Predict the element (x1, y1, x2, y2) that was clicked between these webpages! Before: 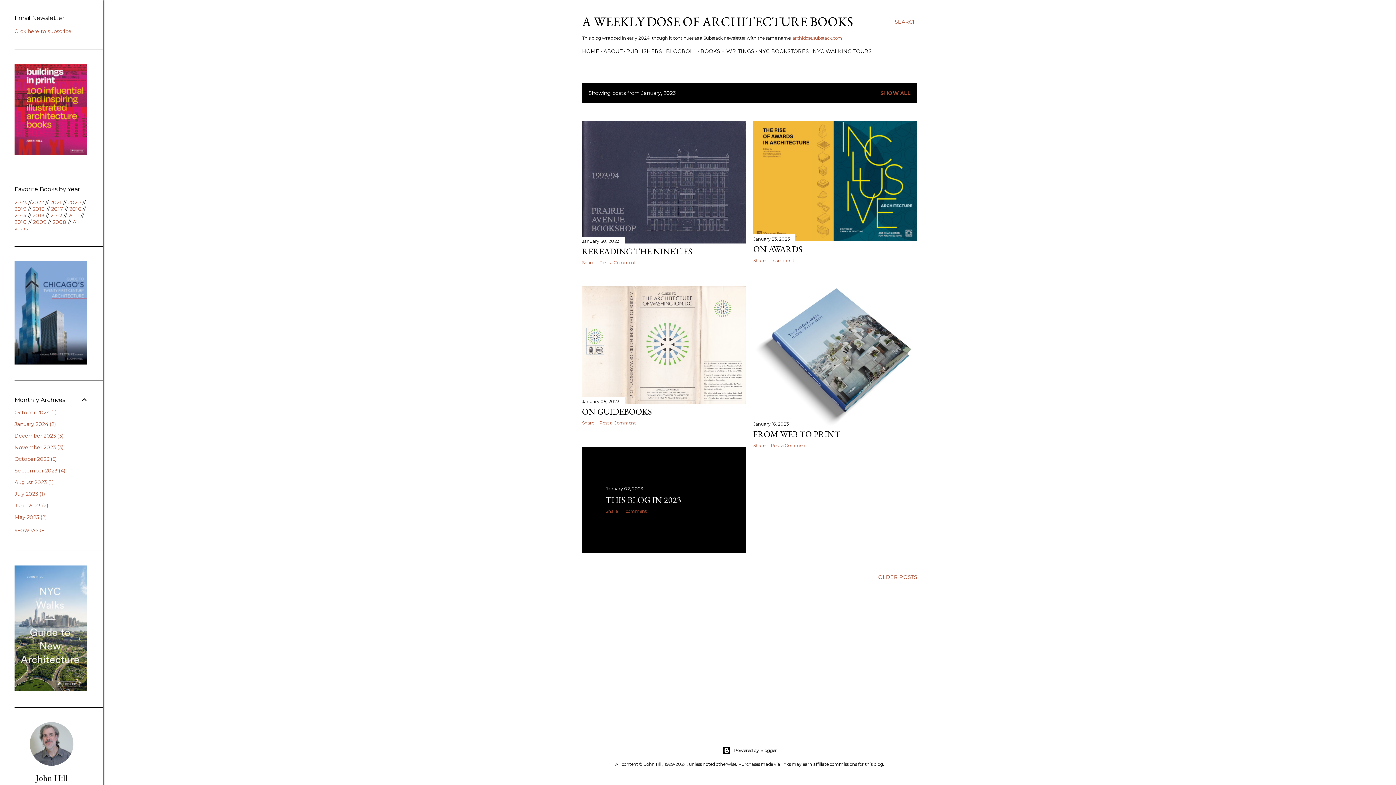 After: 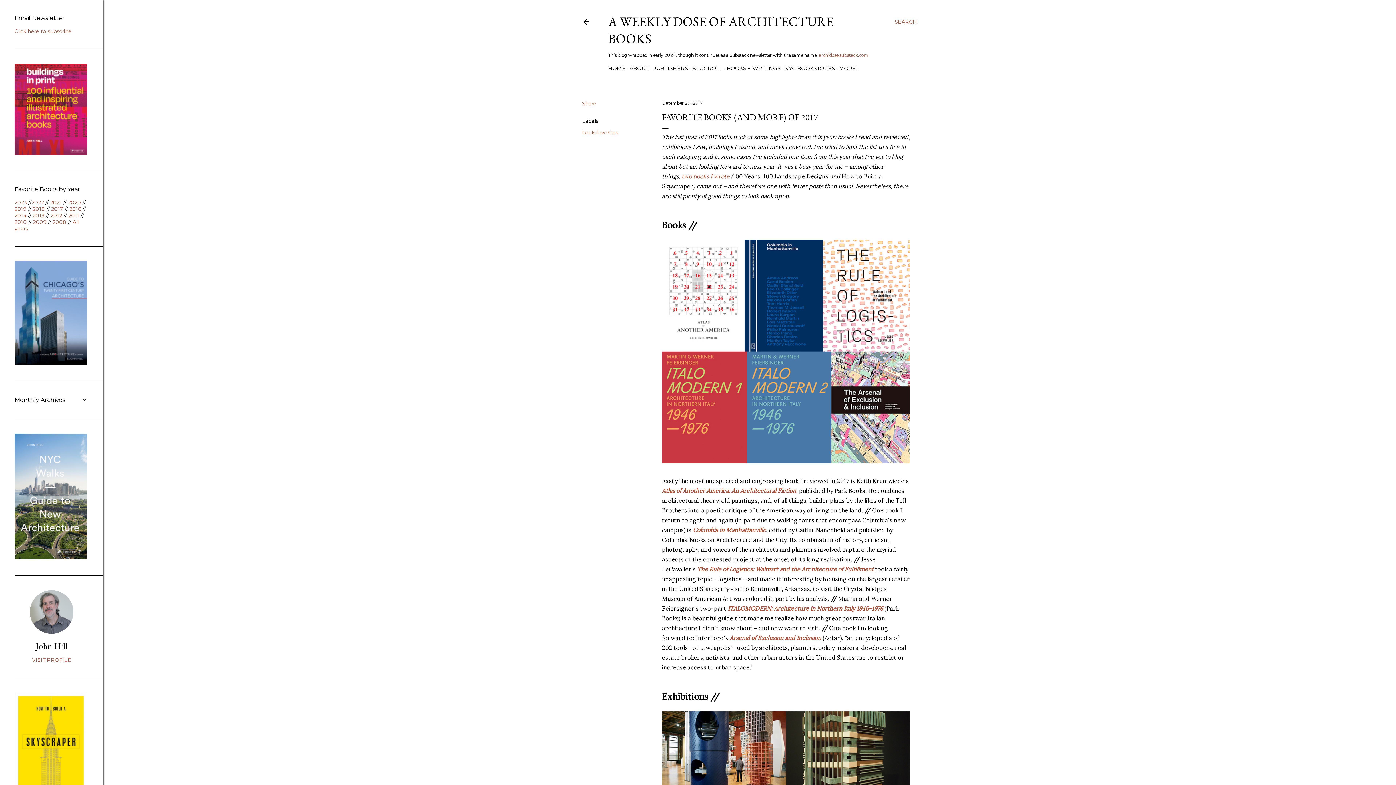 Action: bbox: (51, 205, 63, 212) label: 2017